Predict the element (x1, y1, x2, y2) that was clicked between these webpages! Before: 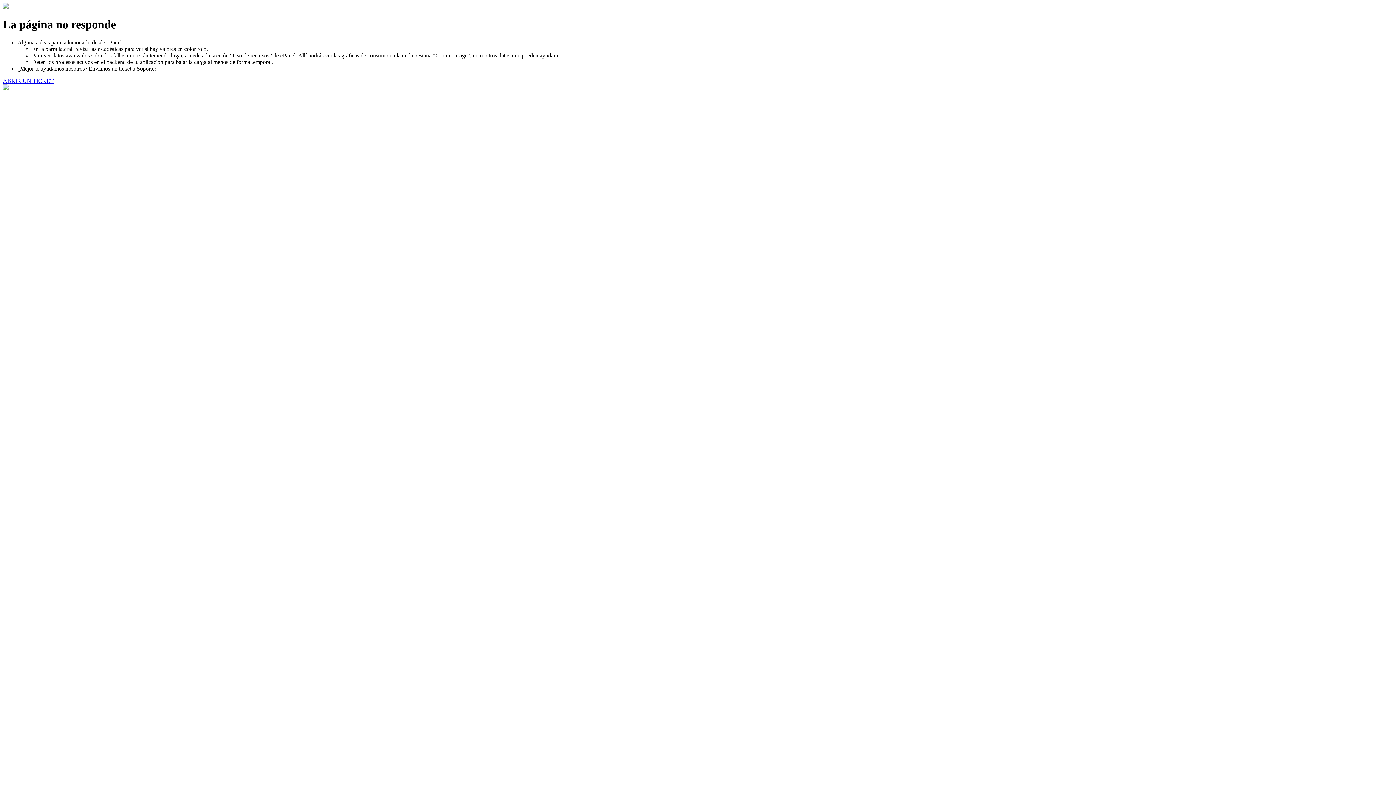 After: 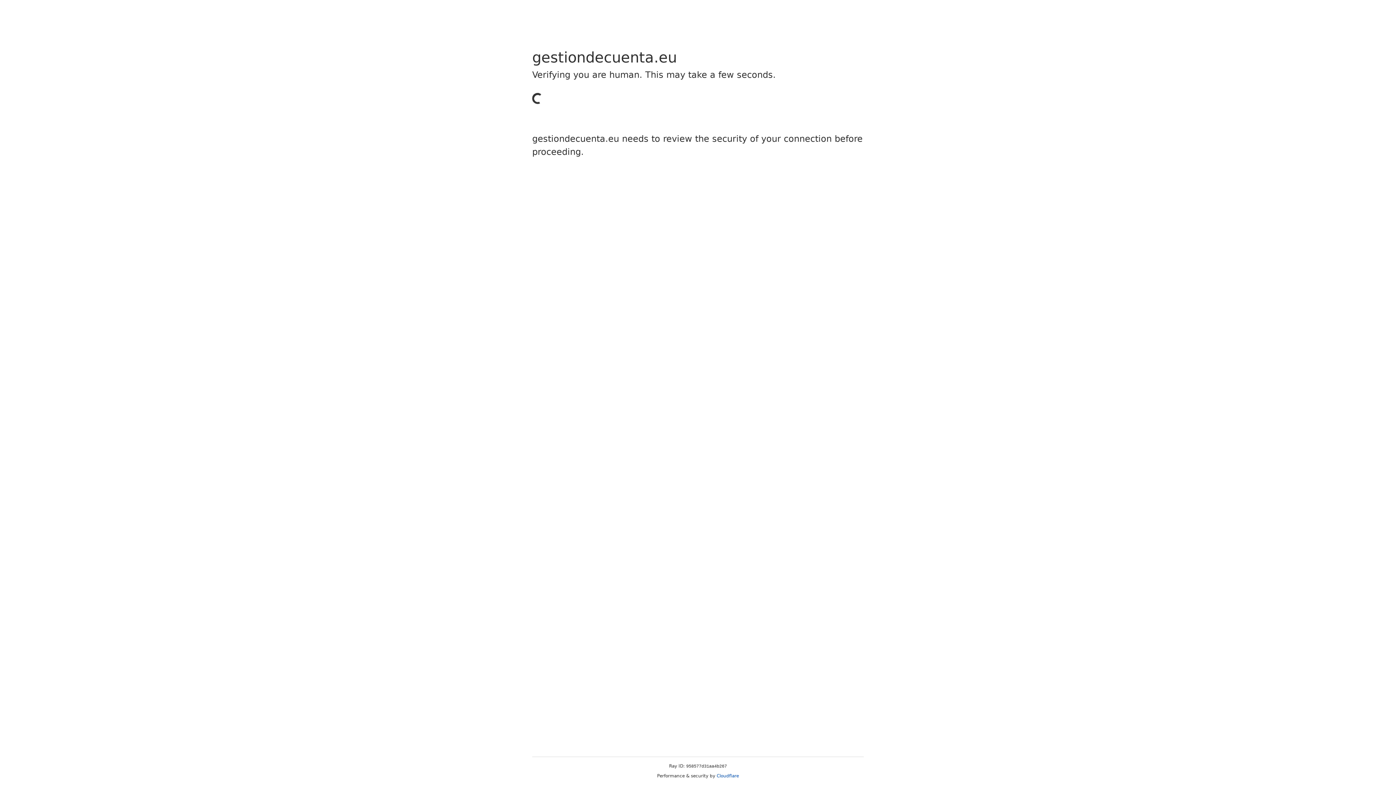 Action: label: ABRIR UN TICKET bbox: (2, 77, 53, 83)